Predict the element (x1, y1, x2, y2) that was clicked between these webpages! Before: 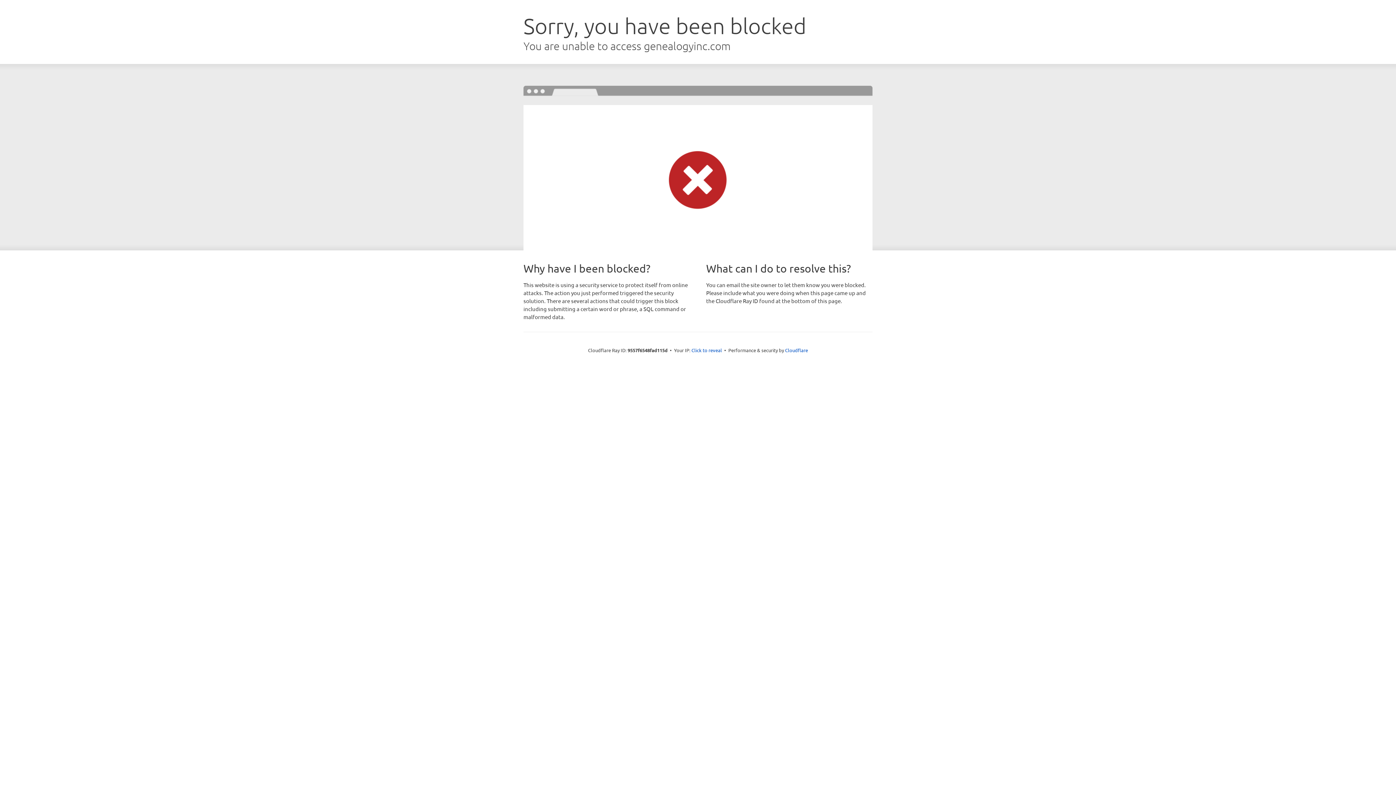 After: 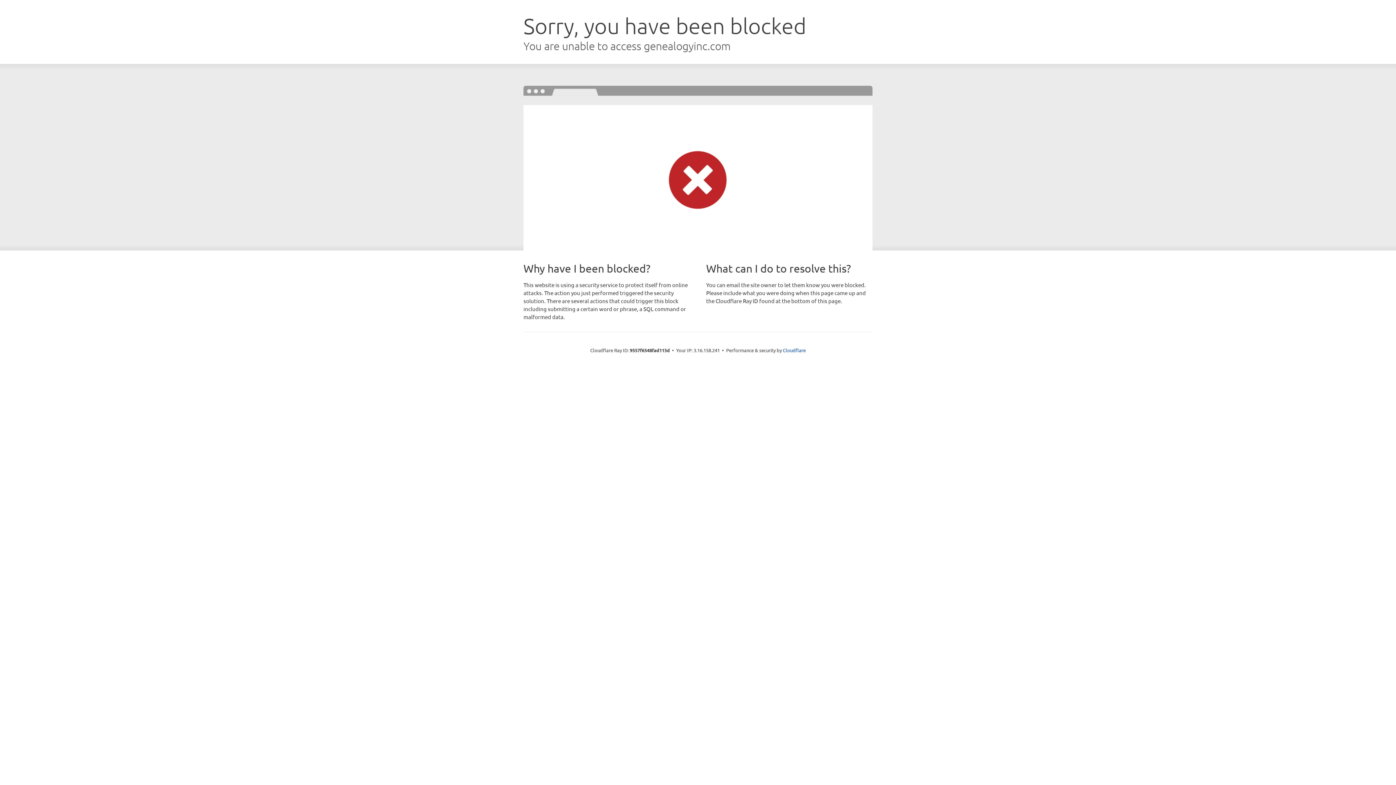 Action: bbox: (691, 346, 722, 353) label: Click to reveal